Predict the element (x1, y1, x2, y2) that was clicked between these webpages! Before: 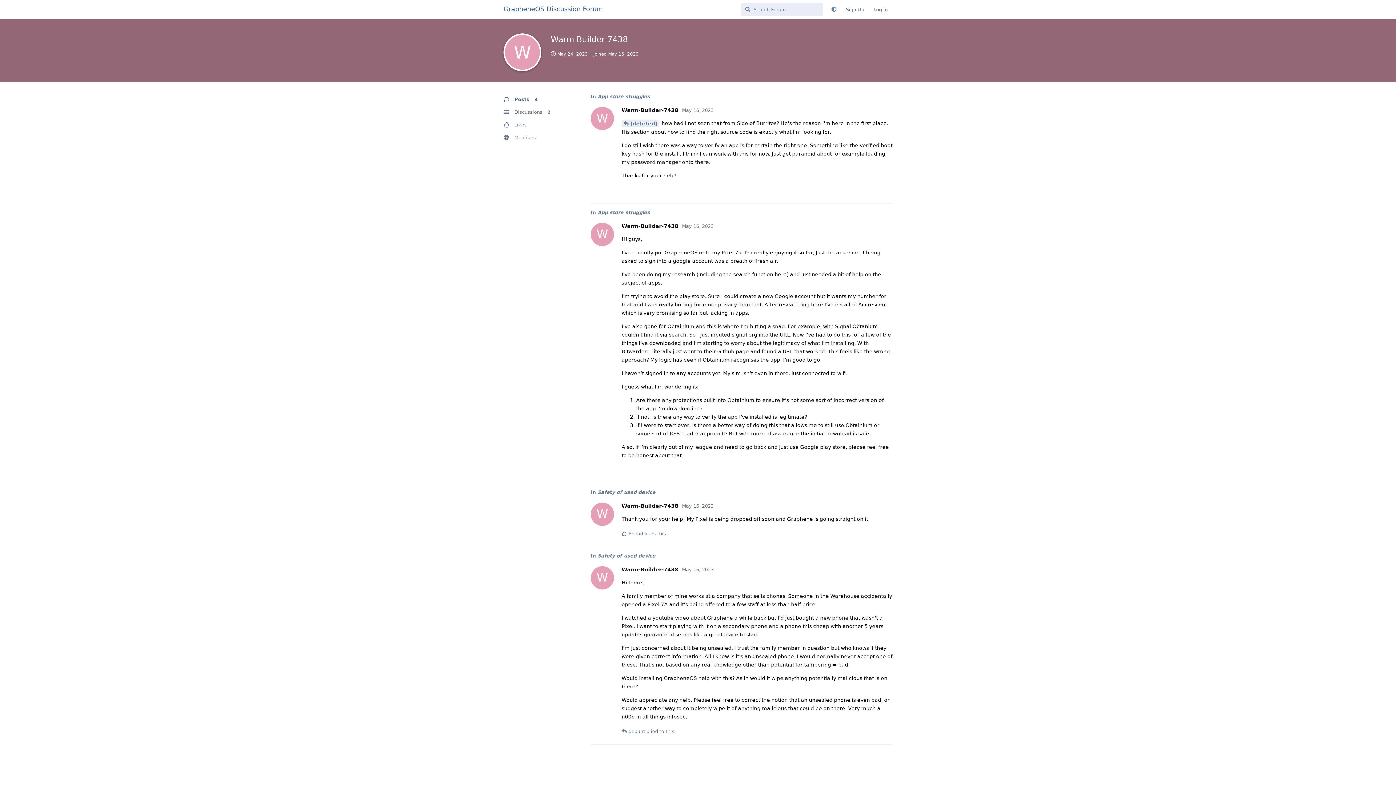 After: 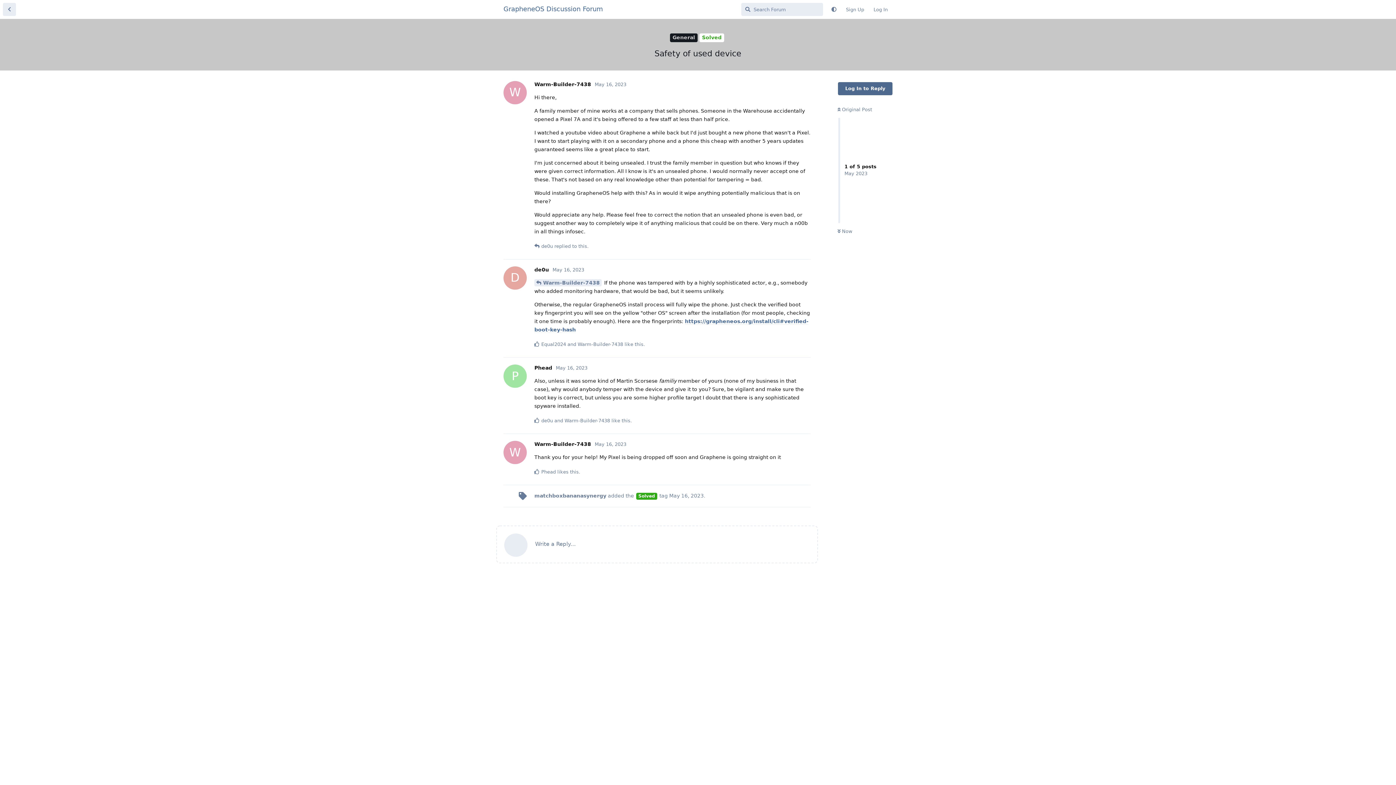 Action: label: Safety of used device bbox: (597, 553, 655, 558)